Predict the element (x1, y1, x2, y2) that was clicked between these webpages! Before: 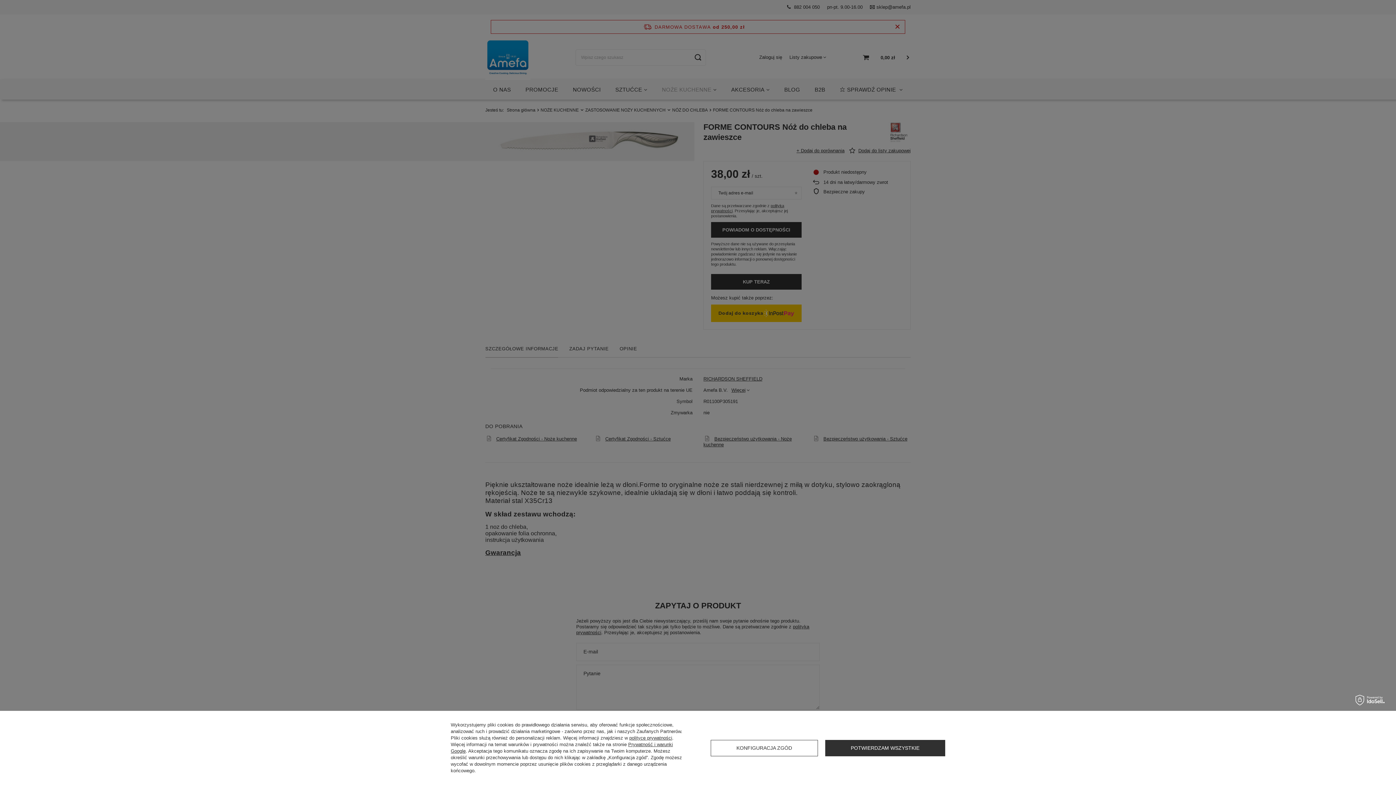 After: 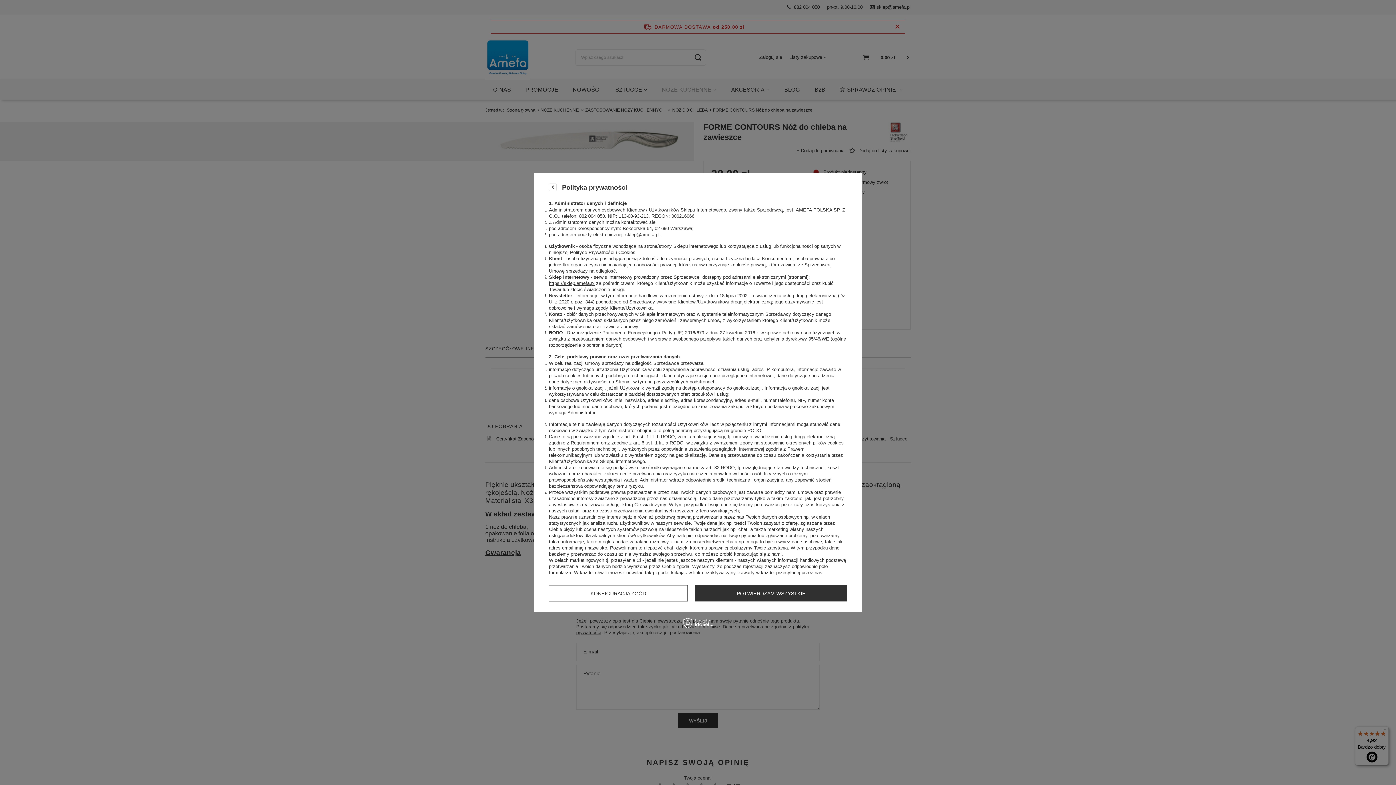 Action: bbox: (629, 735, 672, 741) label: polityce prywatności